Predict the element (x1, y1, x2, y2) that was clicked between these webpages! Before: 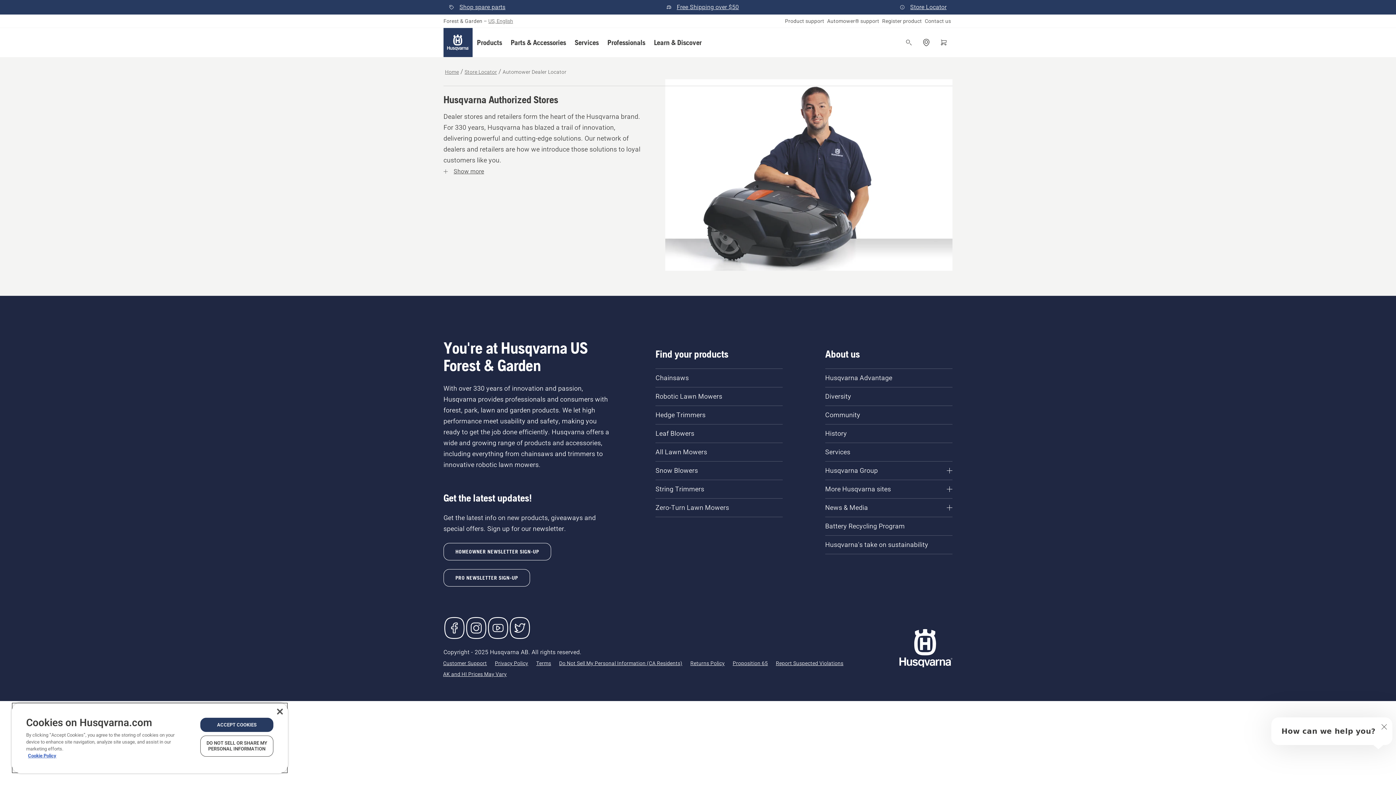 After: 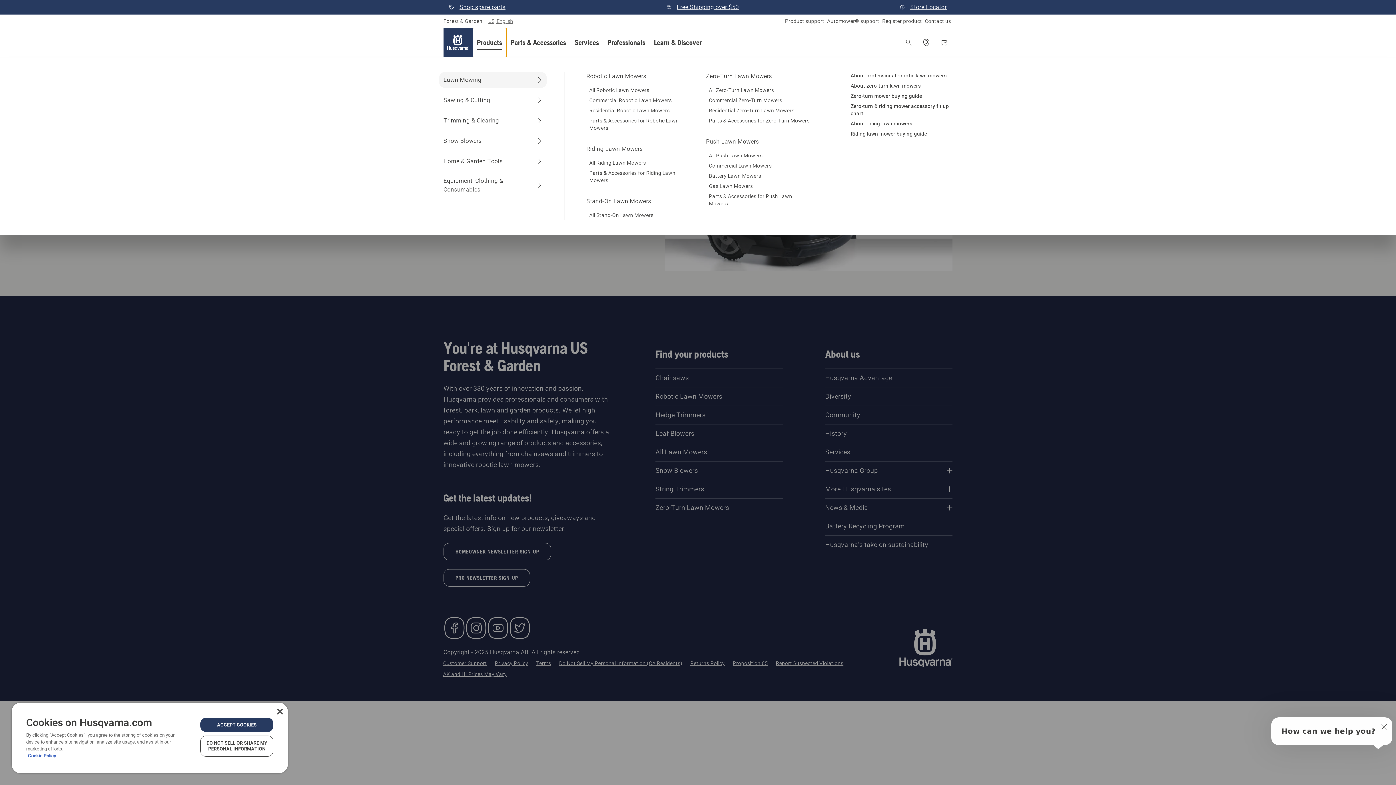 Action: bbox: (472, 28, 506, 57) label: Products